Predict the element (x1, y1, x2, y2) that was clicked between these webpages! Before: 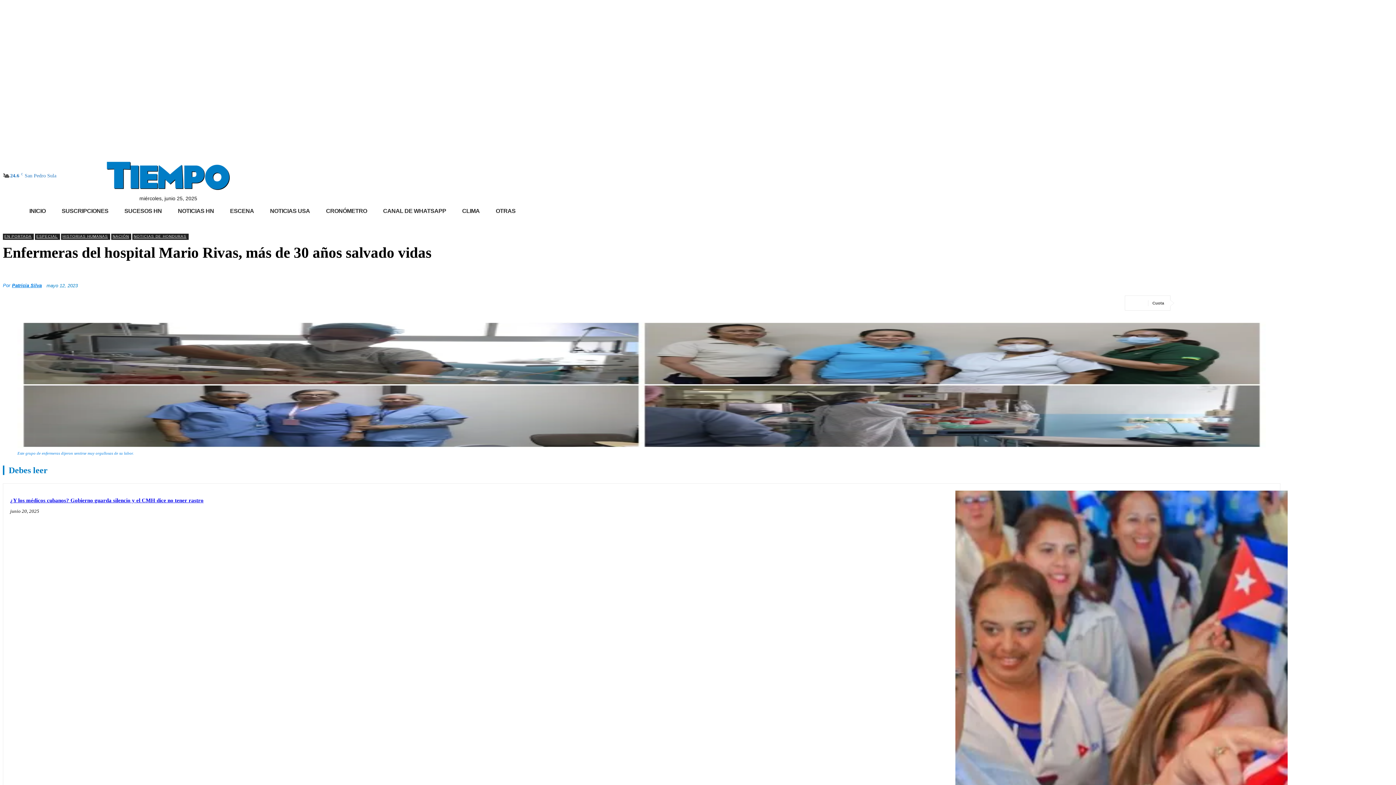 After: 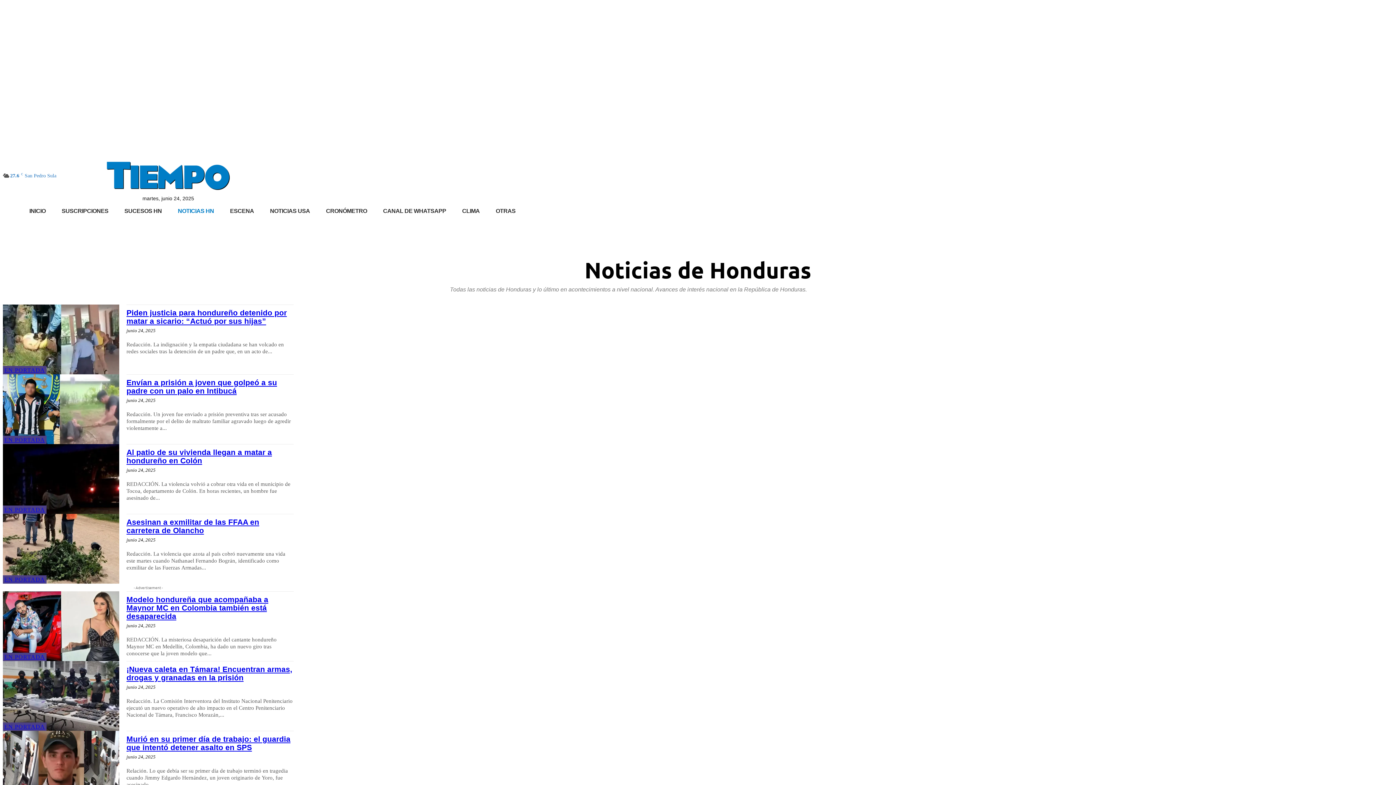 Action: bbox: (132, 233, 188, 239) label: NOTICIAS DE HONDURAS